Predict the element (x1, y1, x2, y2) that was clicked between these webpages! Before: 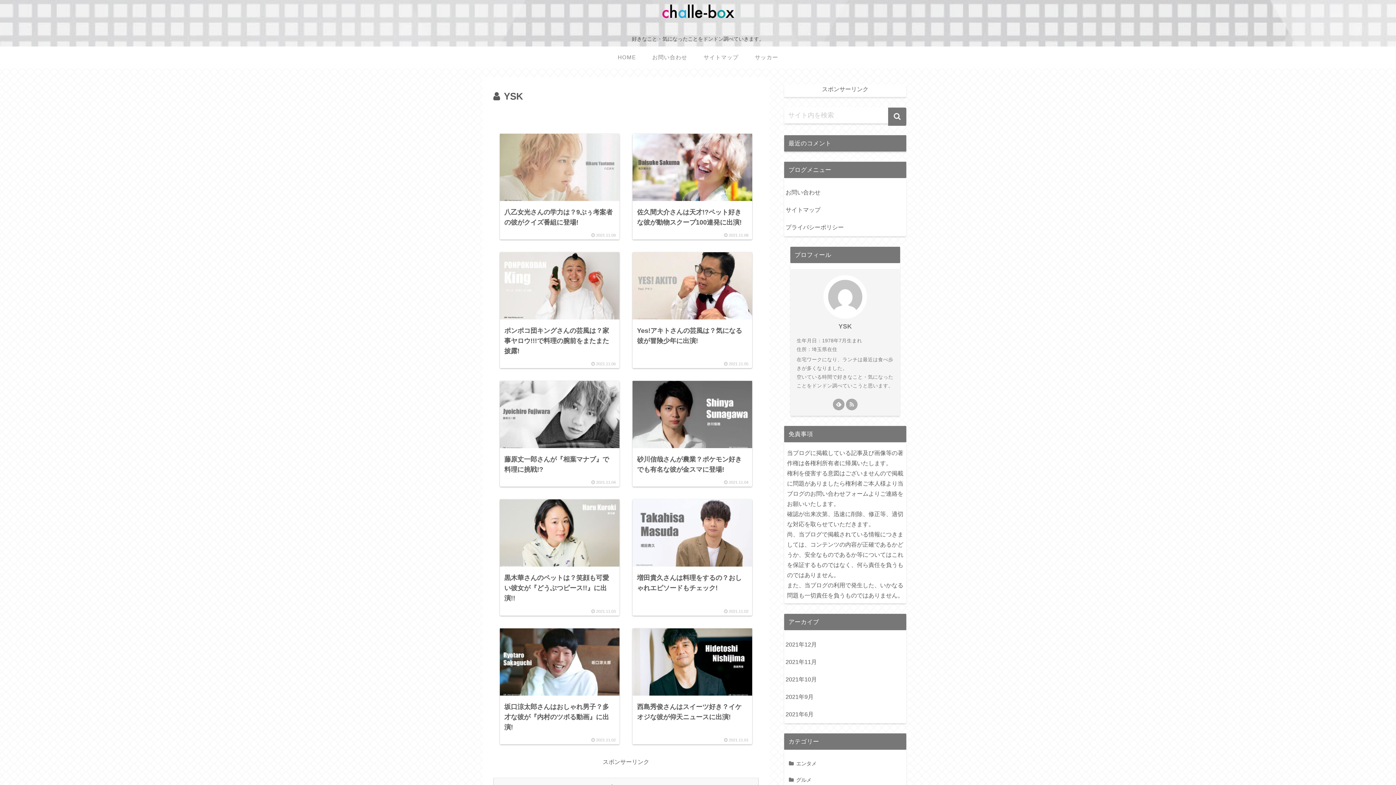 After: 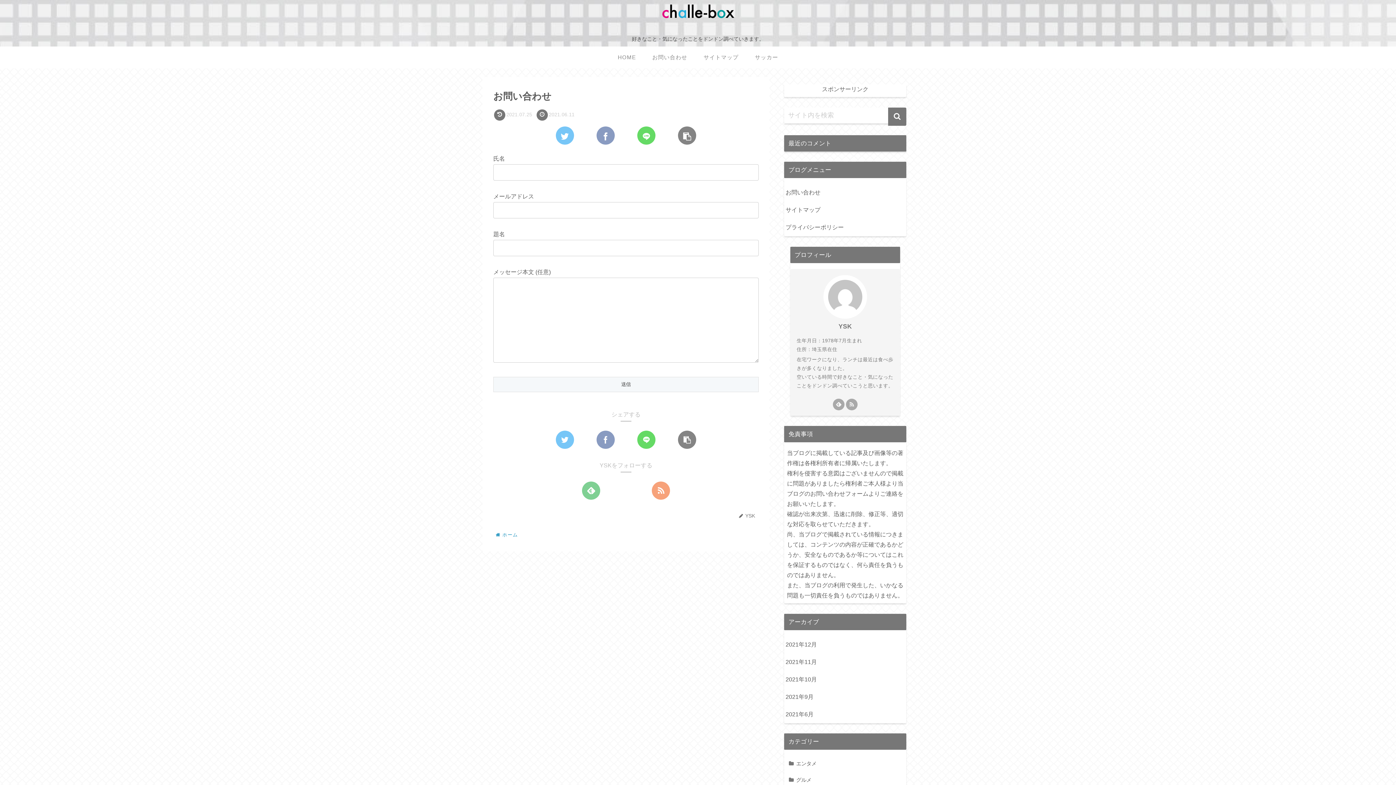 Action: bbox: (784, 184, 906, 201) label: お問い合わせ